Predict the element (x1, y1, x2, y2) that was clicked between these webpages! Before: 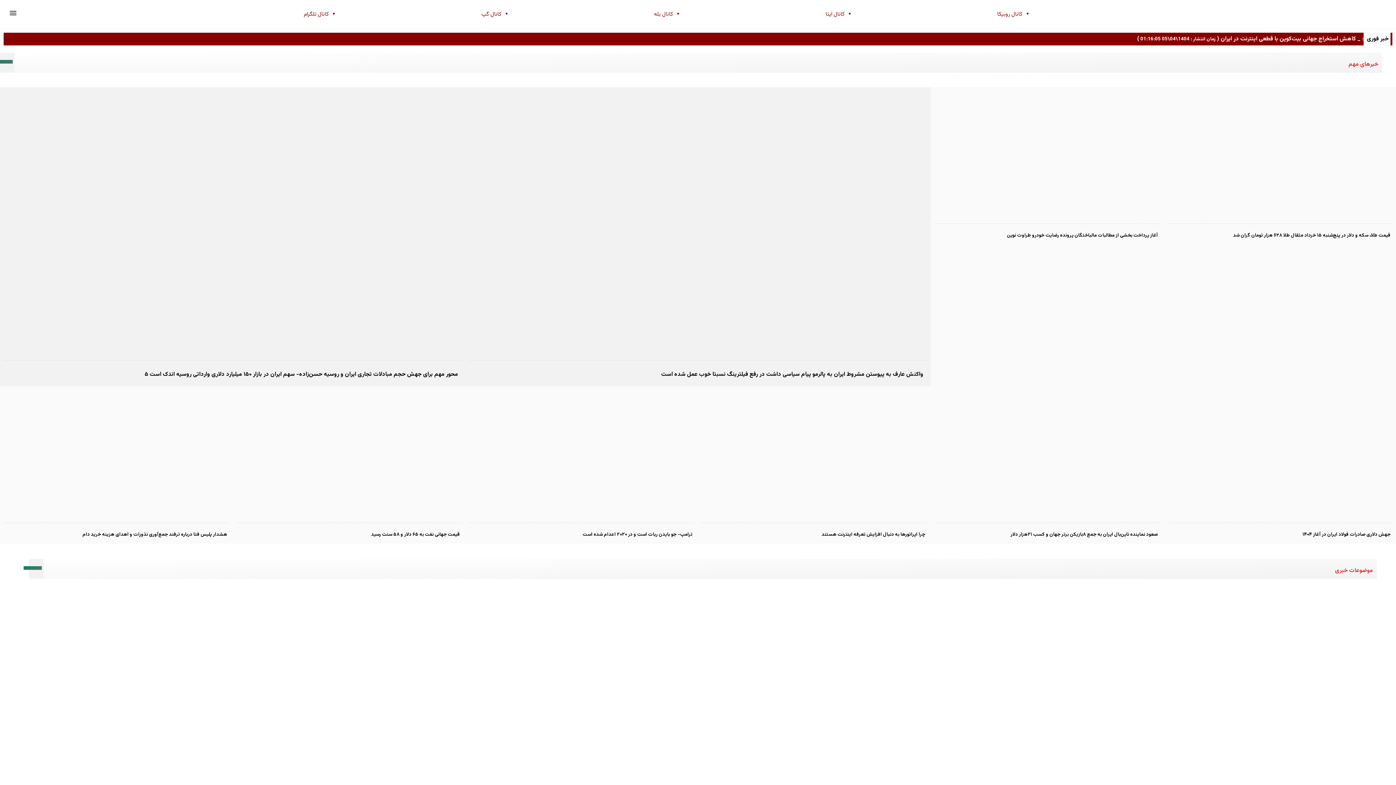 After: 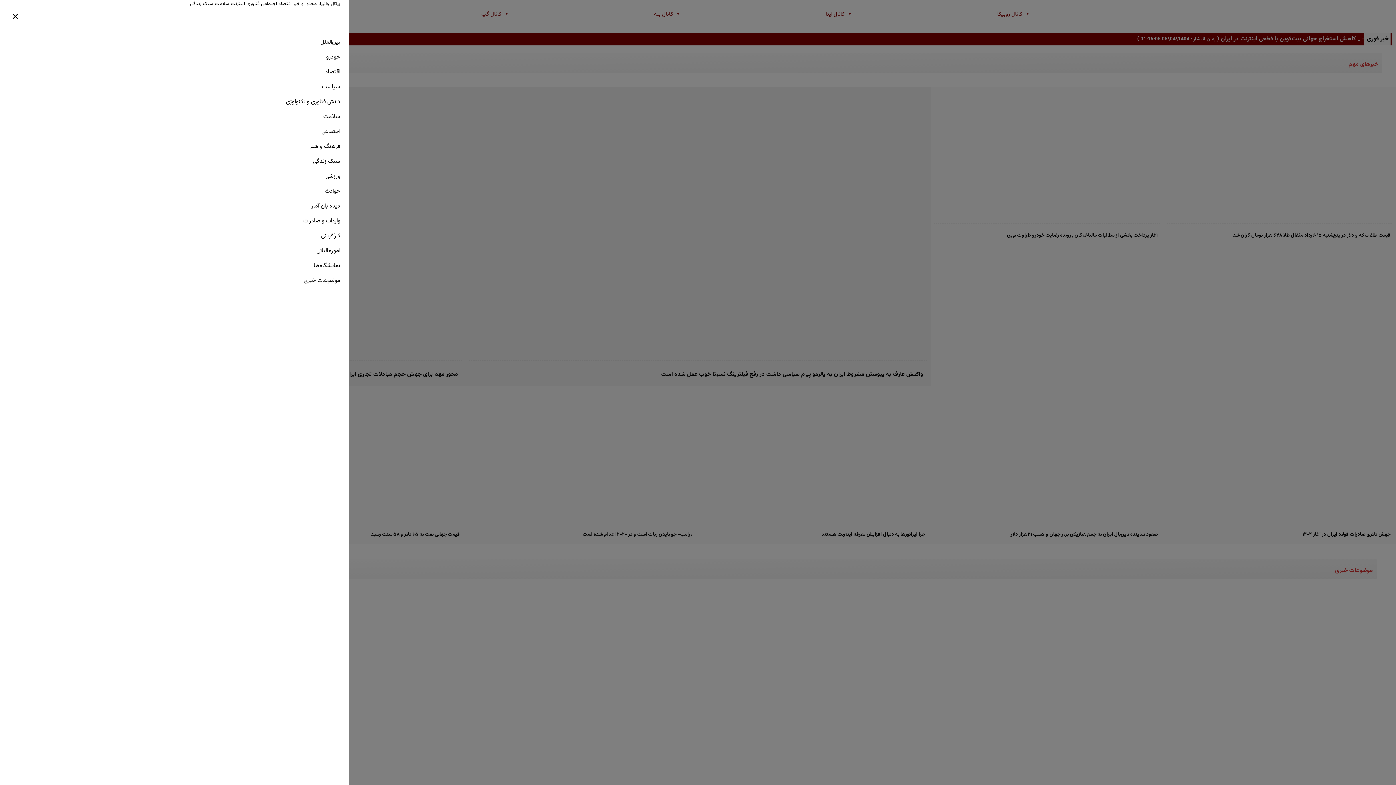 Action: bbox: (8, 8, 17, 17) label: open sidebar